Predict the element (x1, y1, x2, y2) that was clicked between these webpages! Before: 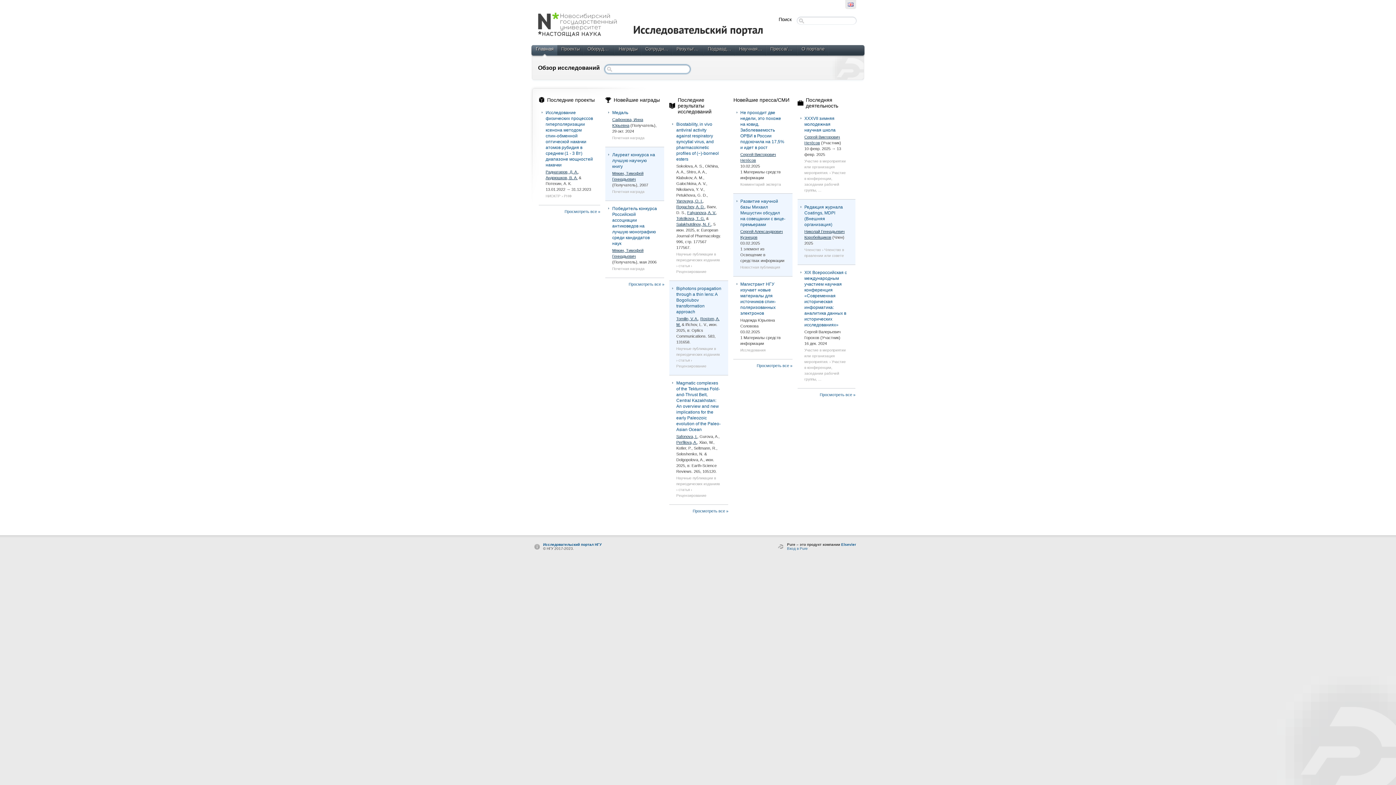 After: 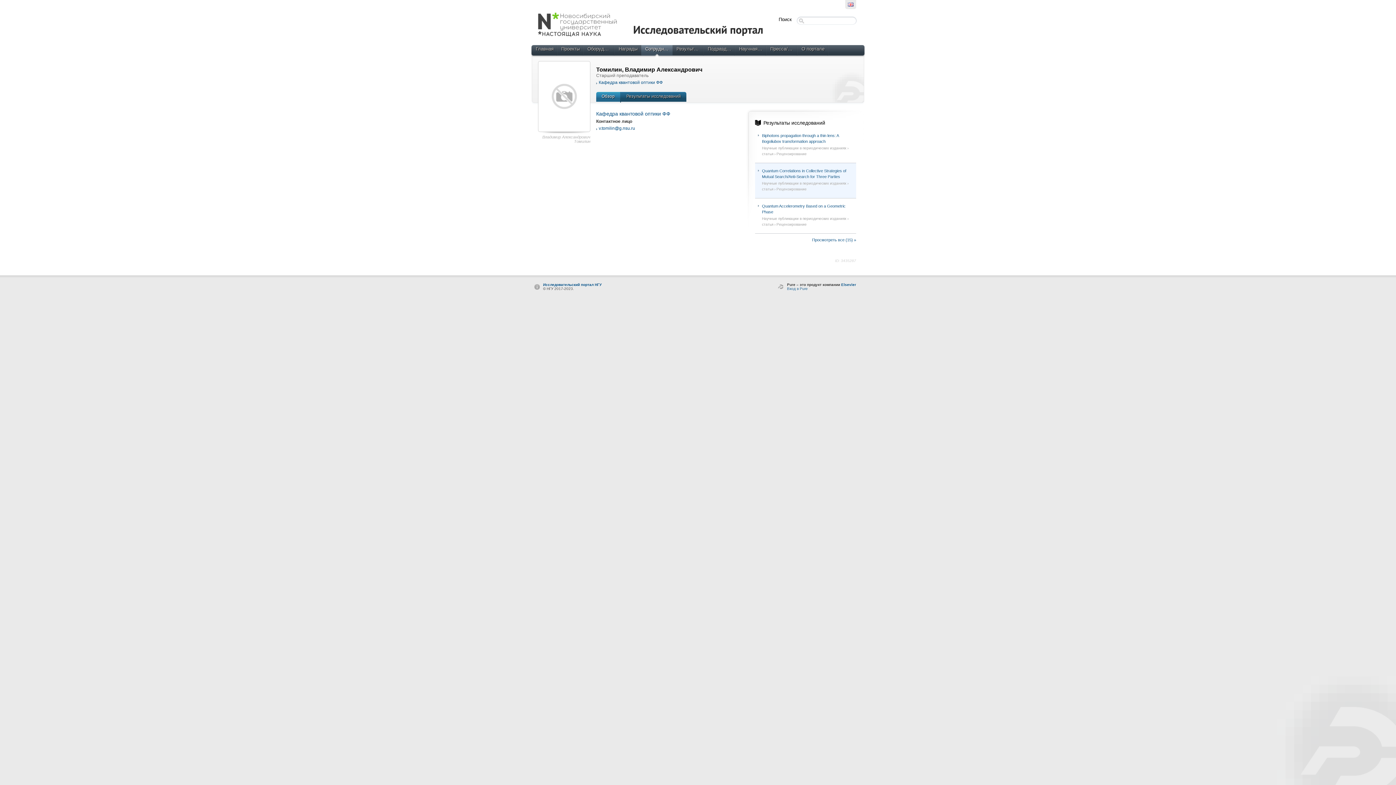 Action: label: Tomilin, V. A. bbox: (676, 316, 698, 320)